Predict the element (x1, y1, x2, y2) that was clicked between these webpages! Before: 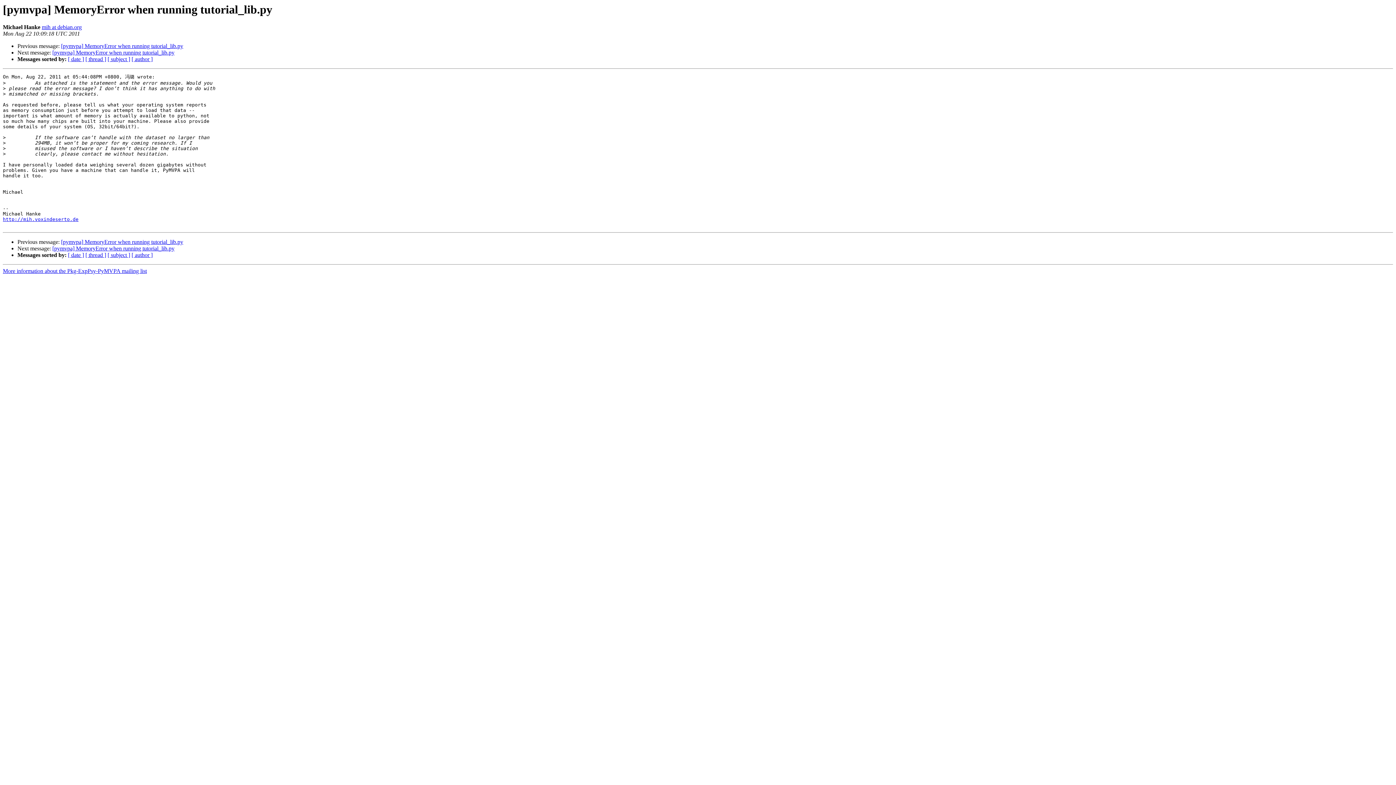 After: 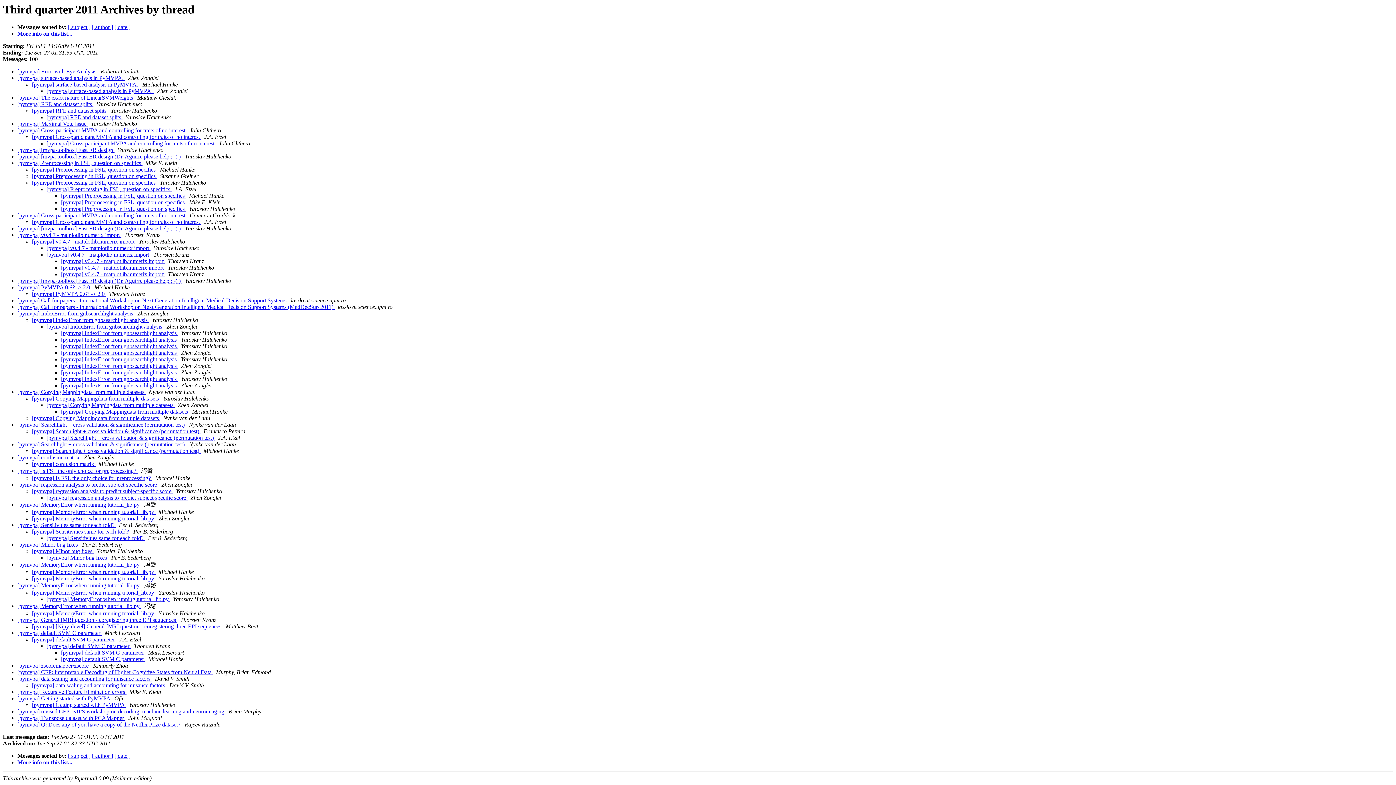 Action: bbox: (85, 252, 106, 258) label: [ thread ]